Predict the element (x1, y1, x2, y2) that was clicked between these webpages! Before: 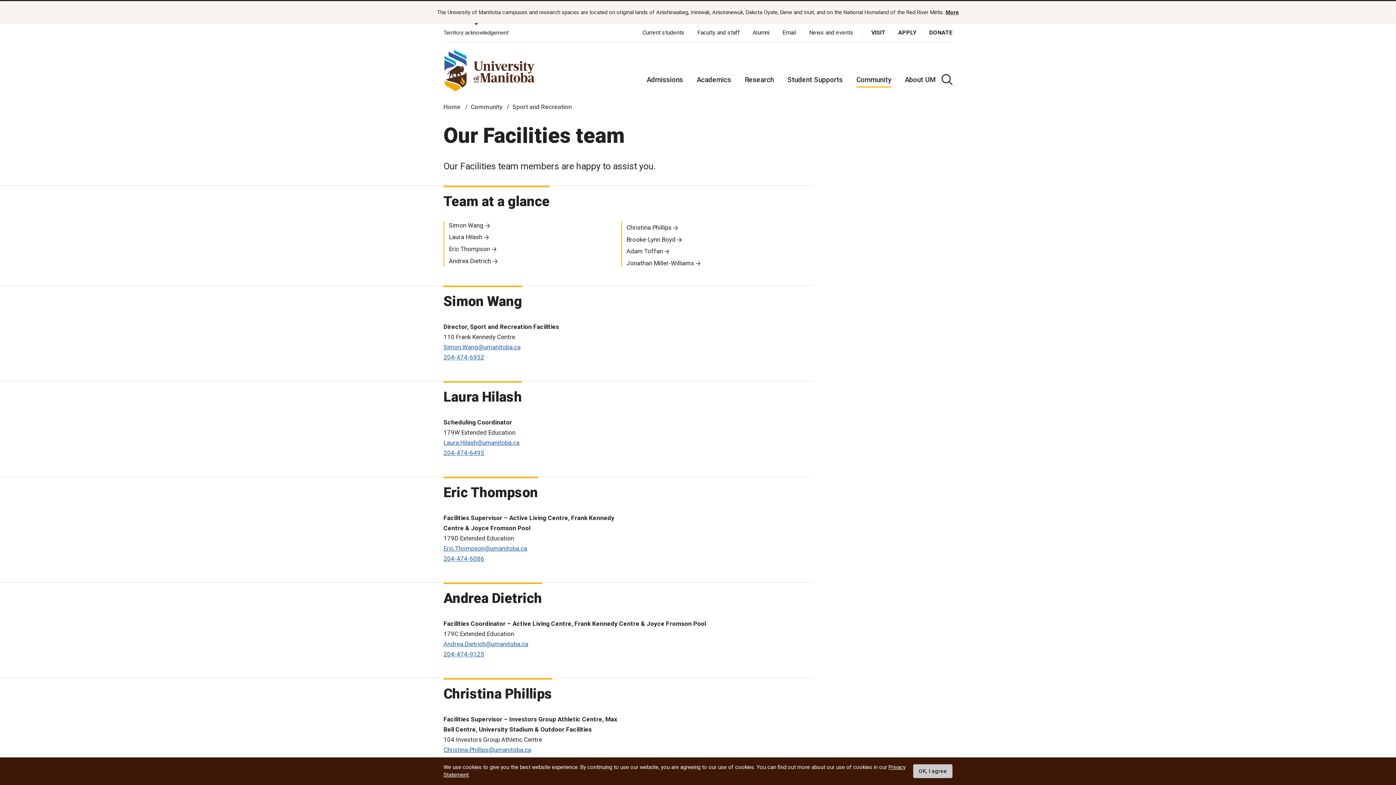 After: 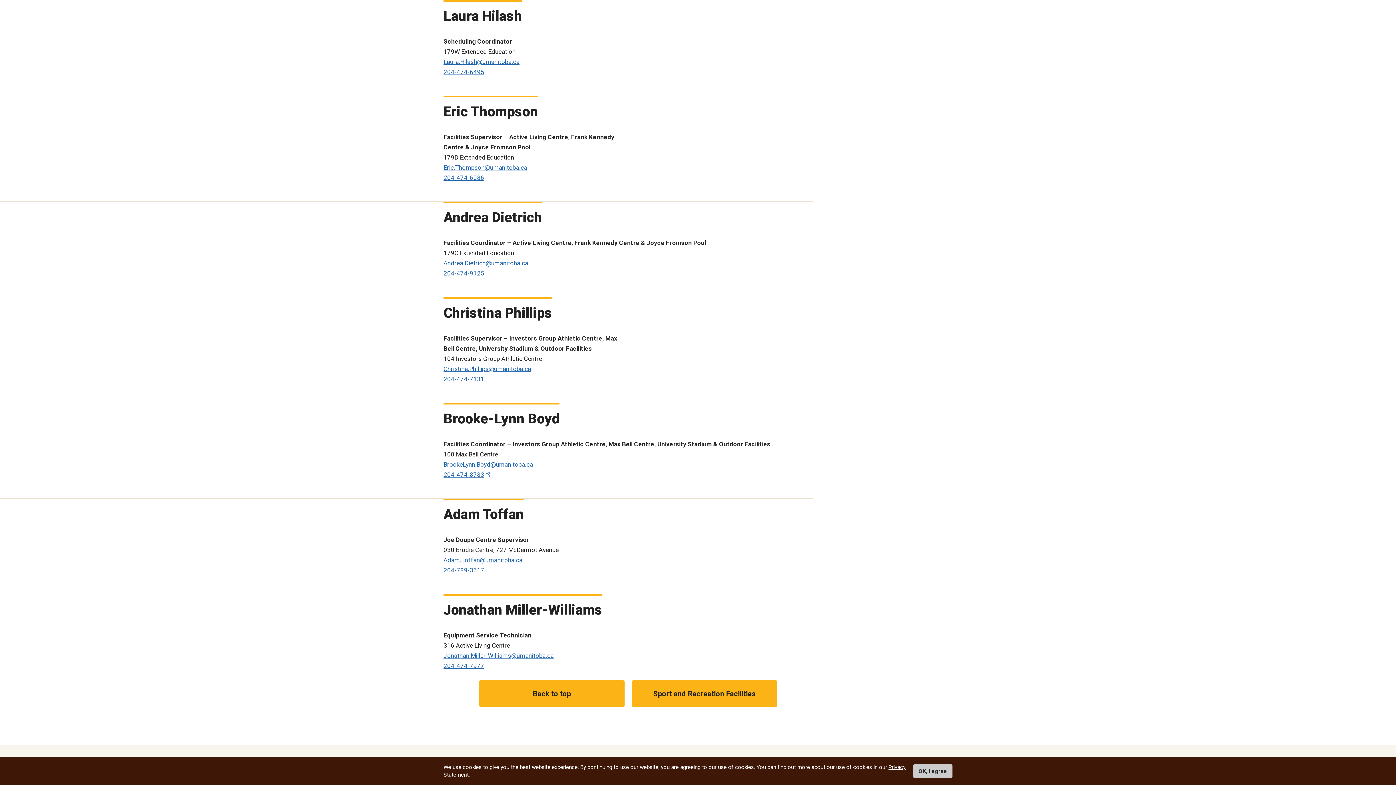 Action: bbox: (449, 233, 488, 240) label: Laura Hilash